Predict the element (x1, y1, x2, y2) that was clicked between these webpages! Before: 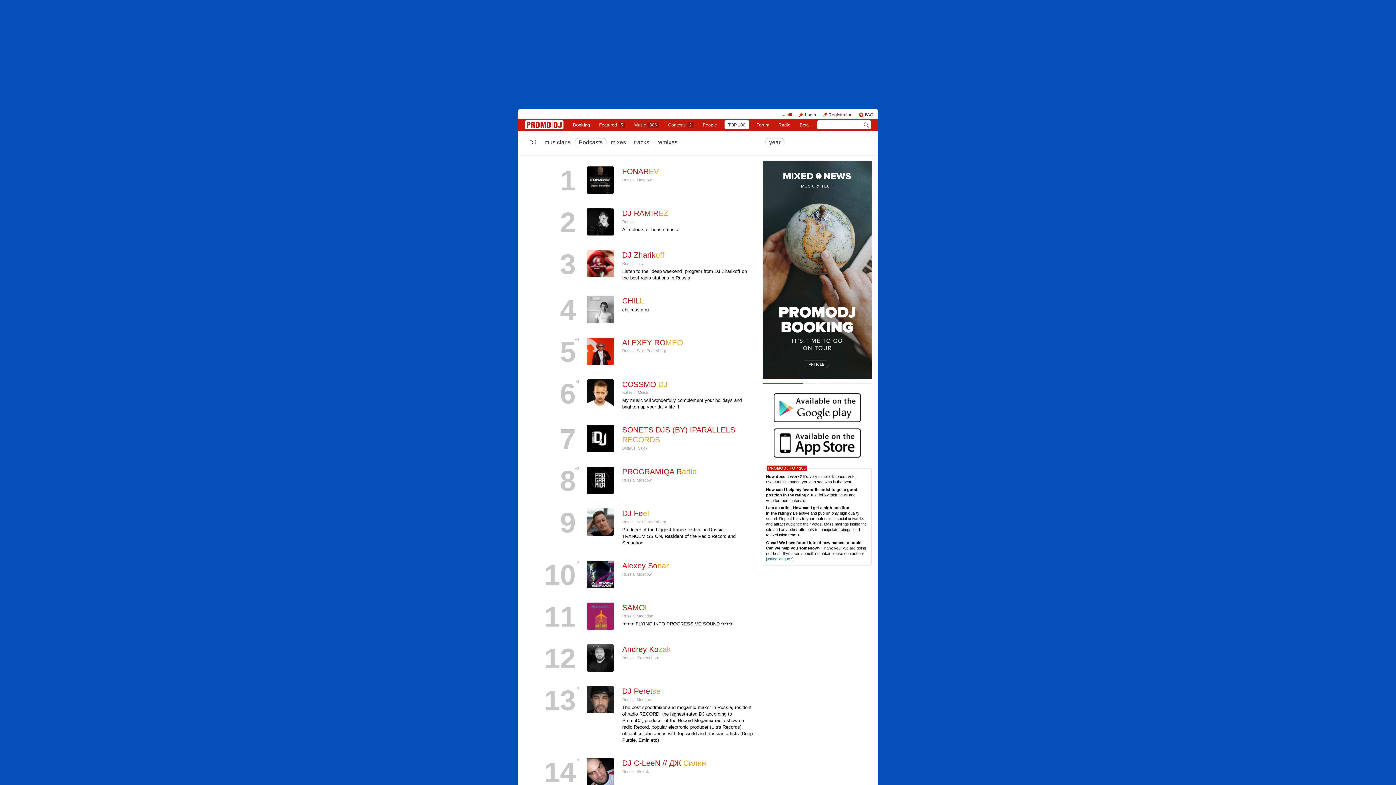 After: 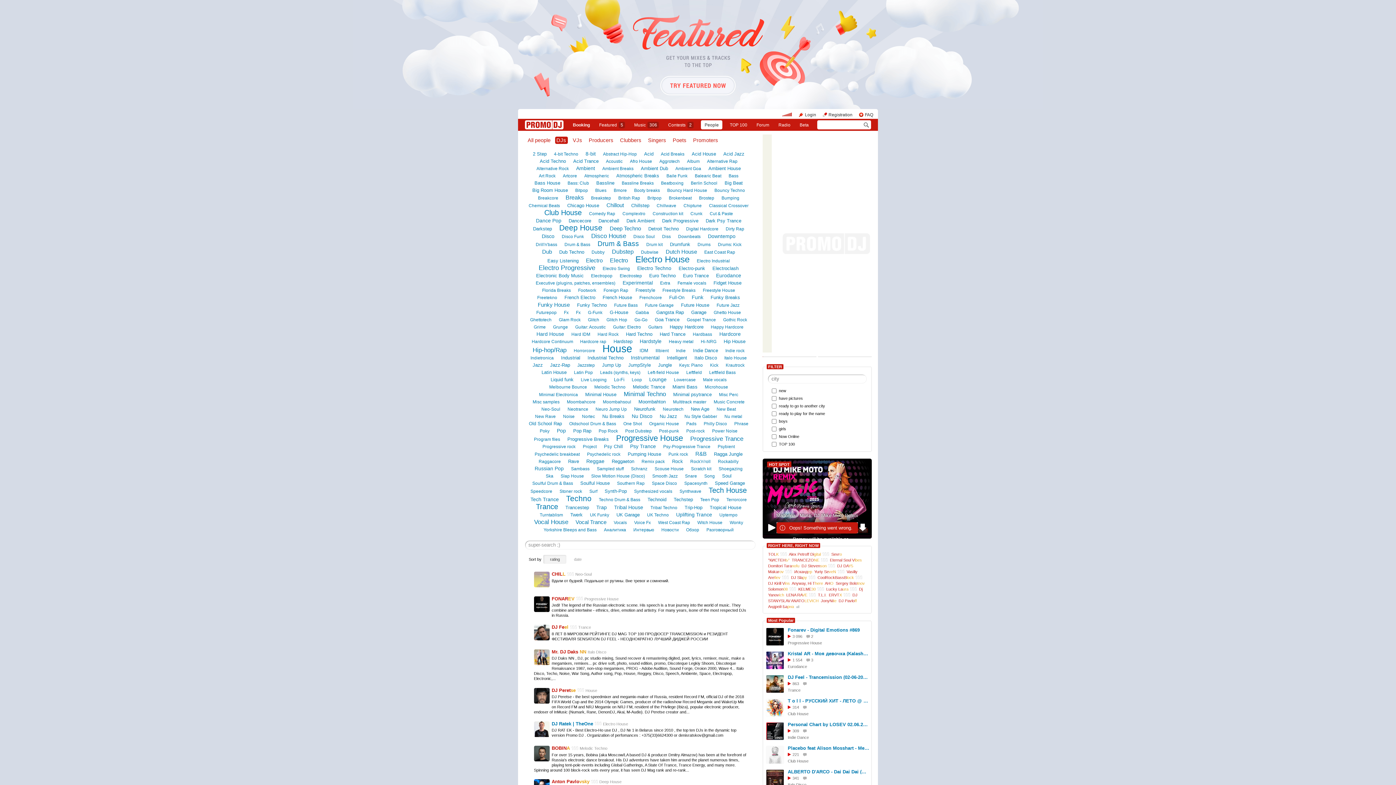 Action: label: People bbox: (699, 120, 720, 129)